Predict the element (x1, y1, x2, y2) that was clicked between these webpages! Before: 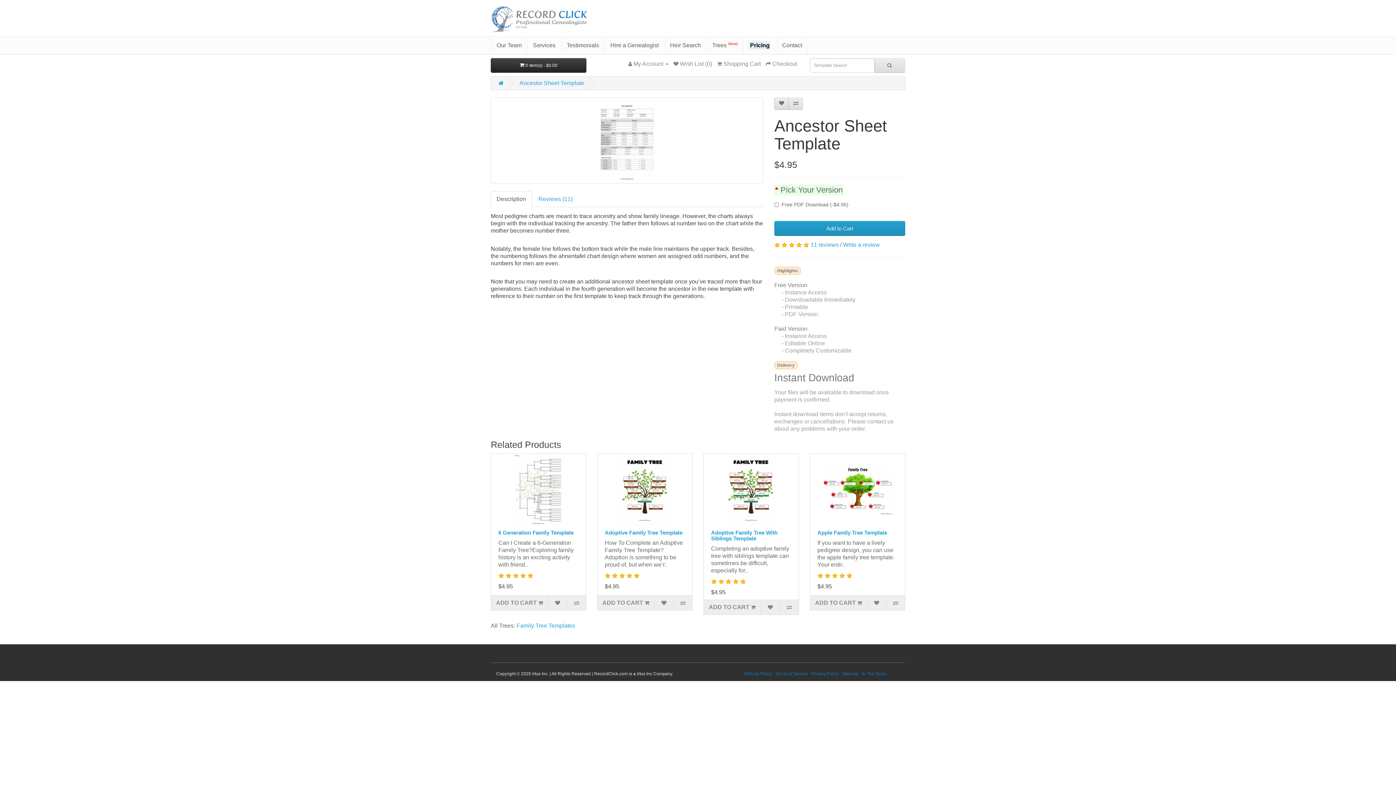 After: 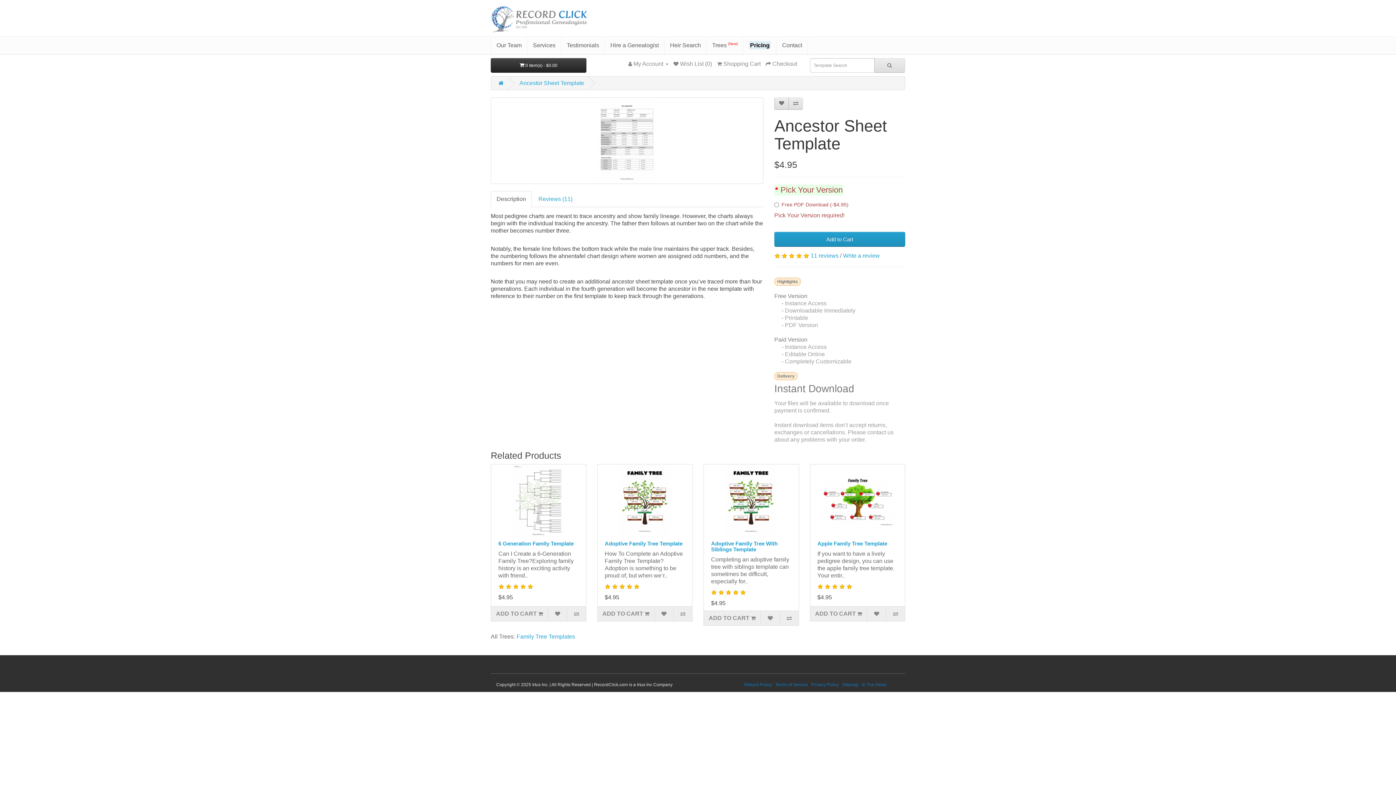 Action: label: Add to Cart bbox: (774, 221, 905, 236)